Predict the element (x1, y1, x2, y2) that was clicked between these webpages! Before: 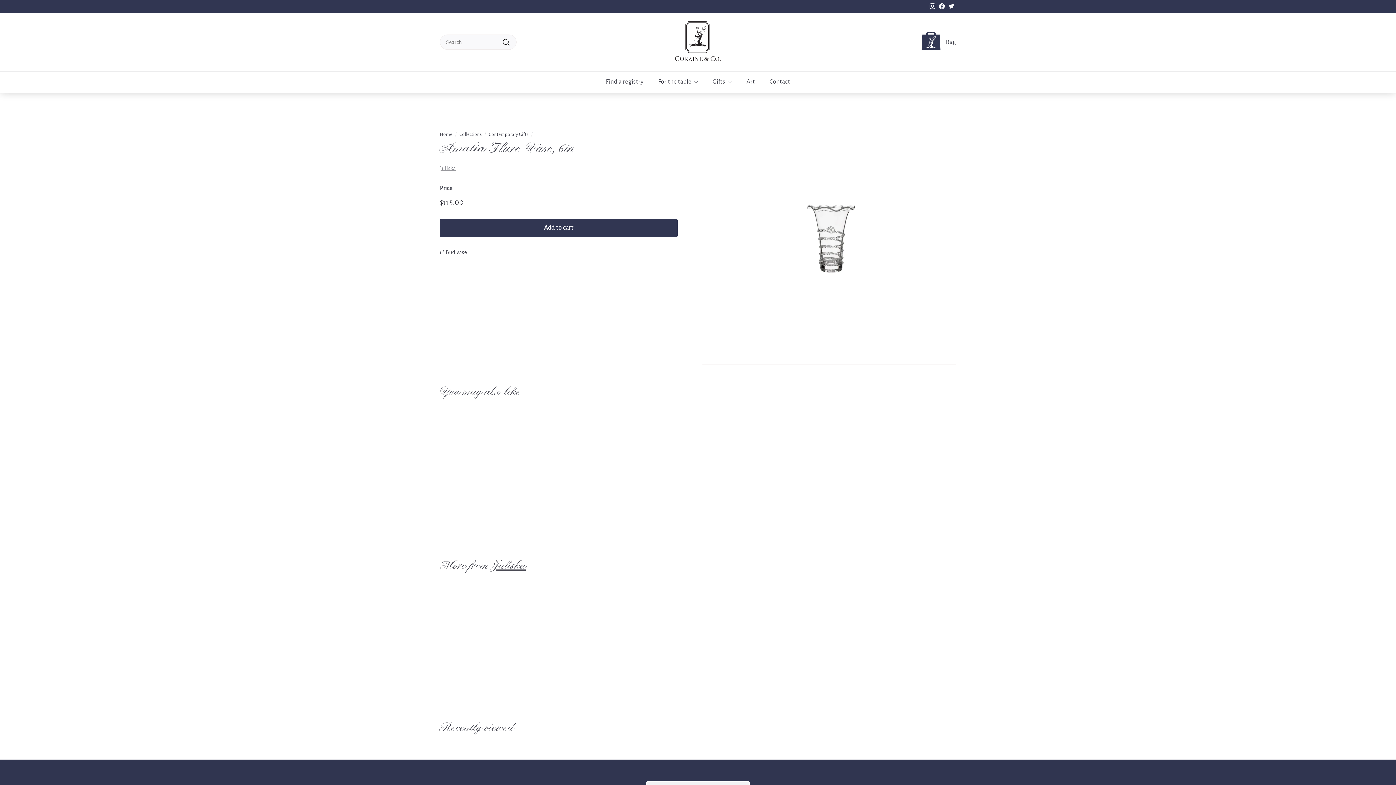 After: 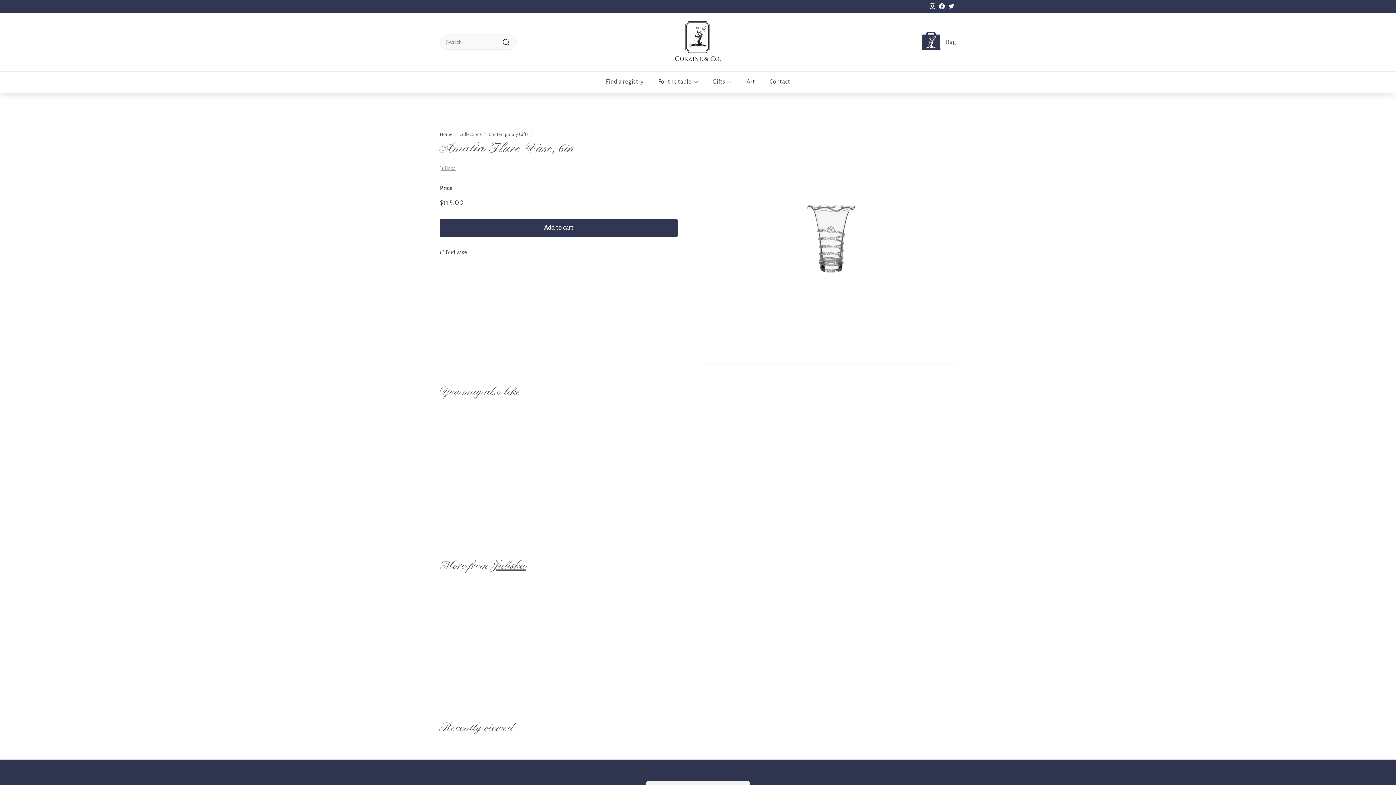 Action: bbox: (443, 590, 510, 697) label: Amalia Flare Vase, 6in
Juliska
$115.00
$115.00